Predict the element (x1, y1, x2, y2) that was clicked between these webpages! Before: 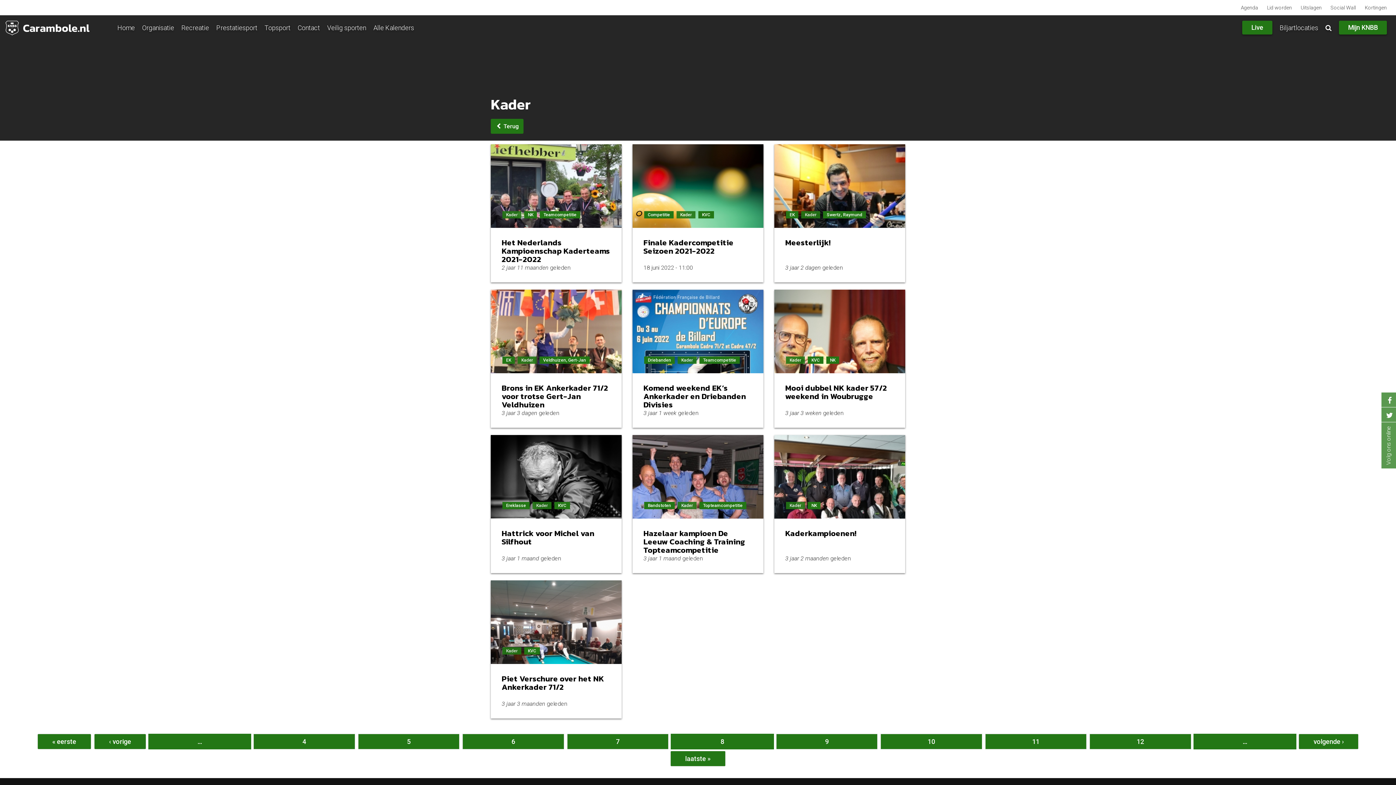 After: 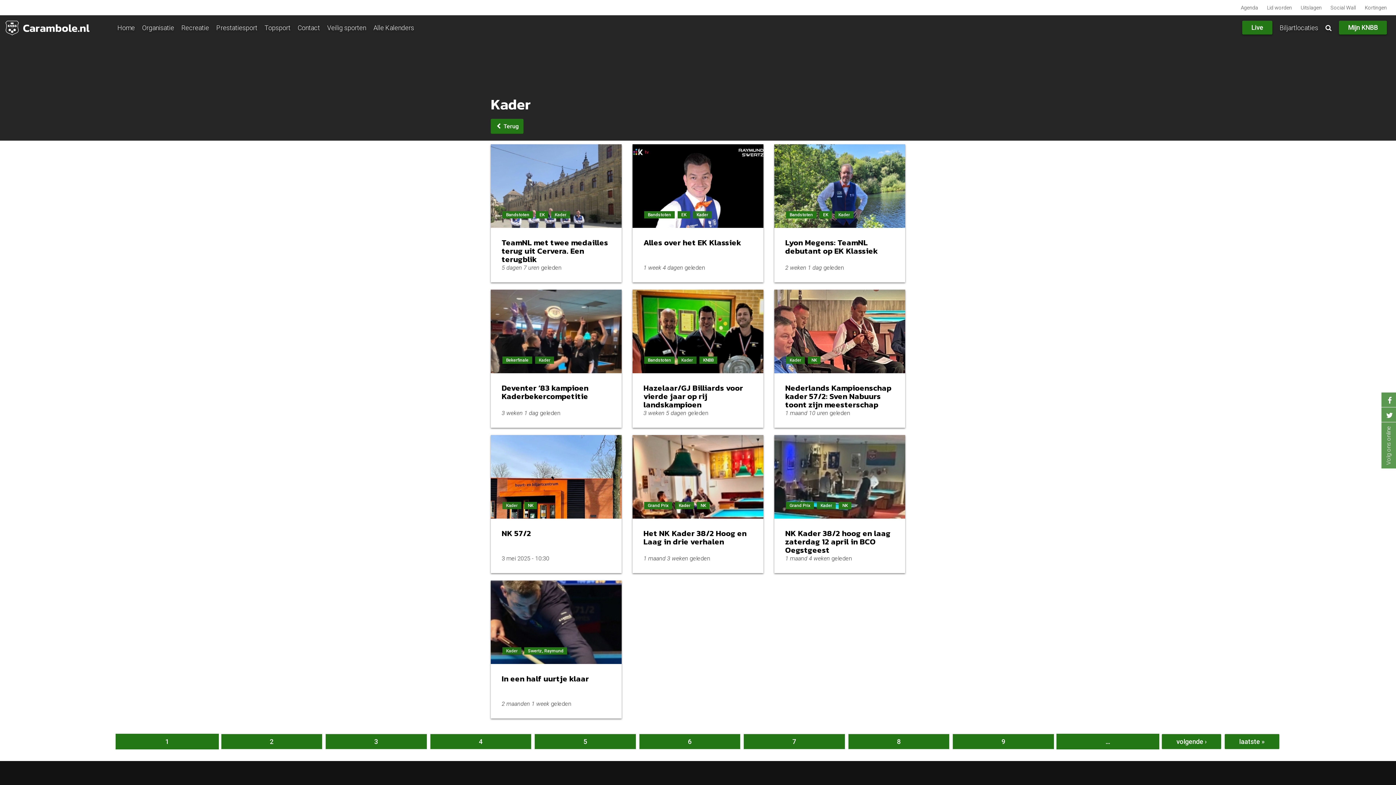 Action: label: Kader bbox: (677, 356, 696, 364)